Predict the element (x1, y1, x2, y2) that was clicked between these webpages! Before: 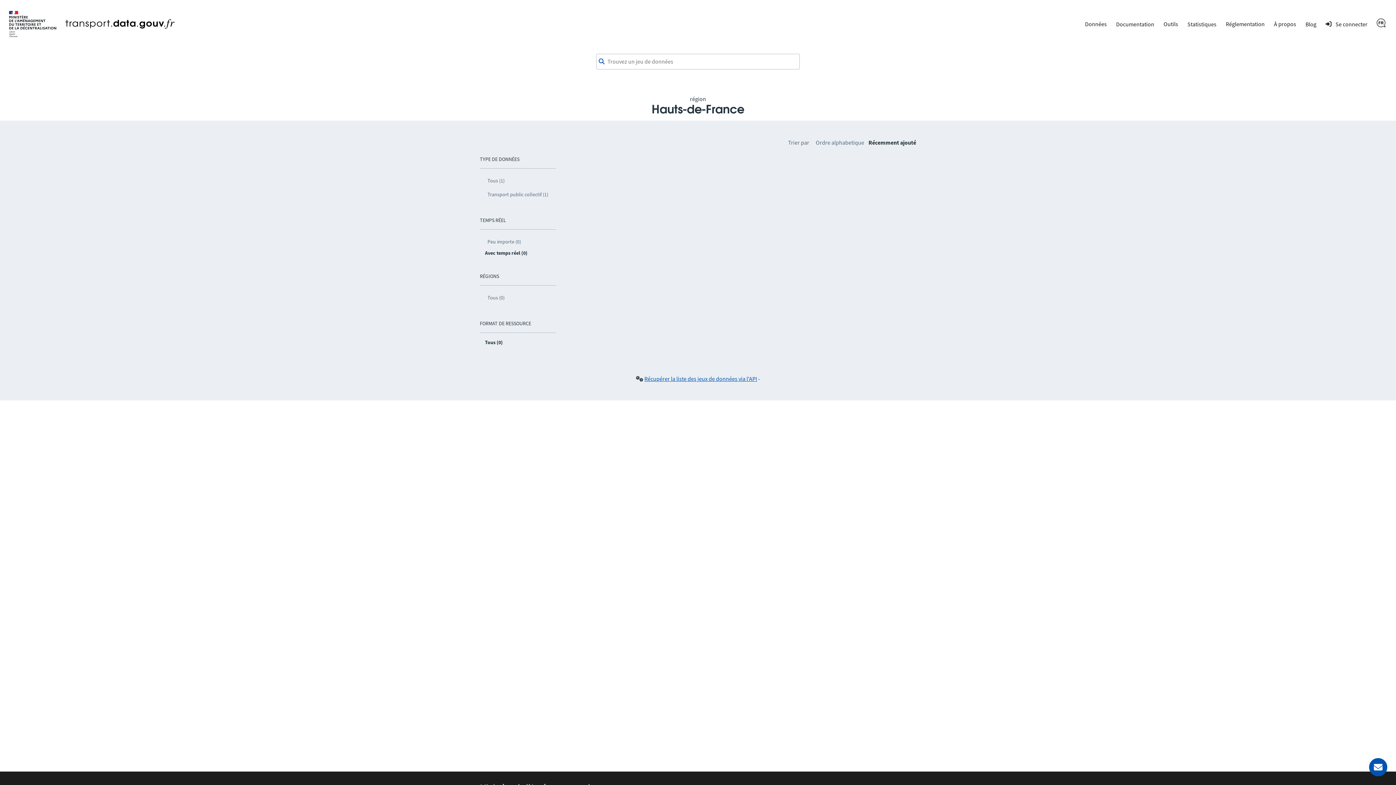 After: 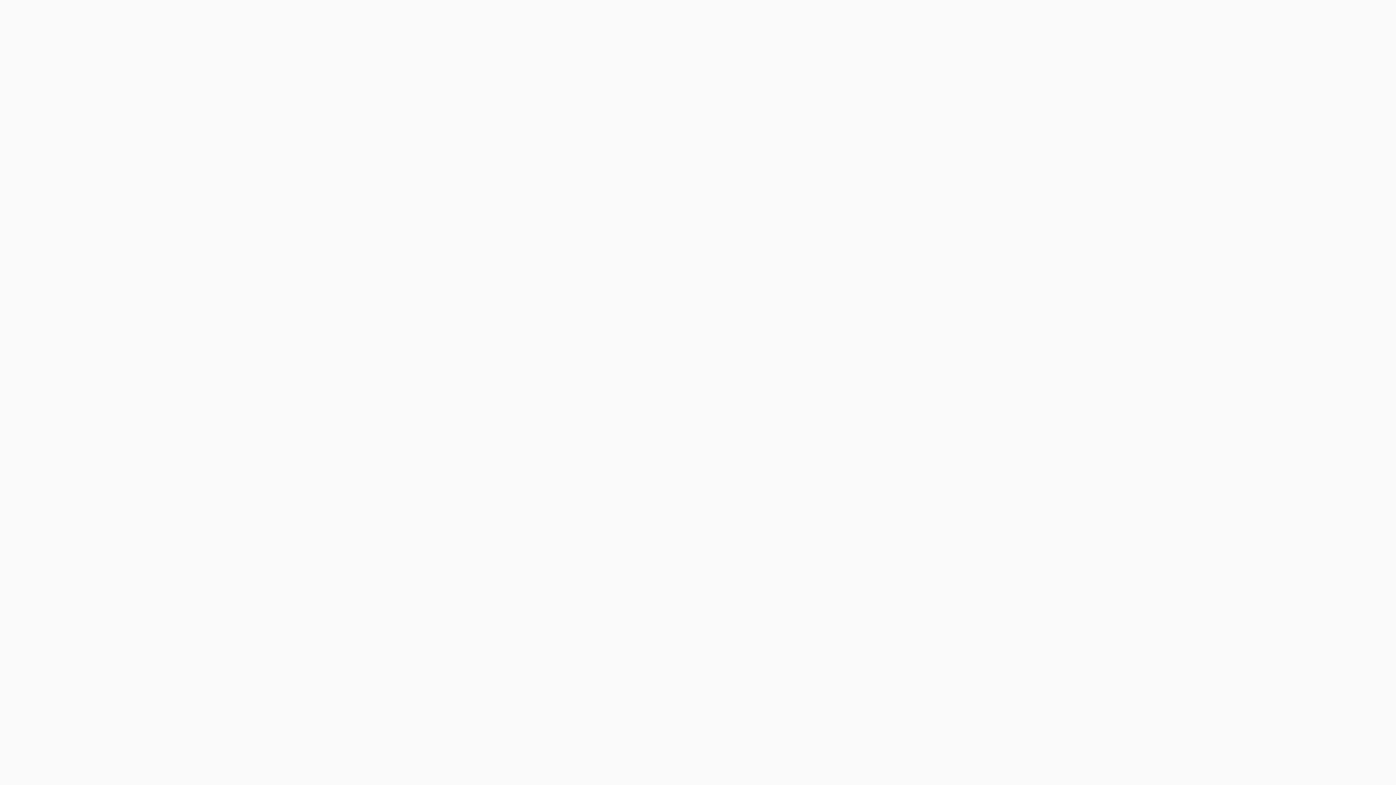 Action: label: Récupérer la liste des jeux de données via l'API bbox: (644, 375, 757, 382)